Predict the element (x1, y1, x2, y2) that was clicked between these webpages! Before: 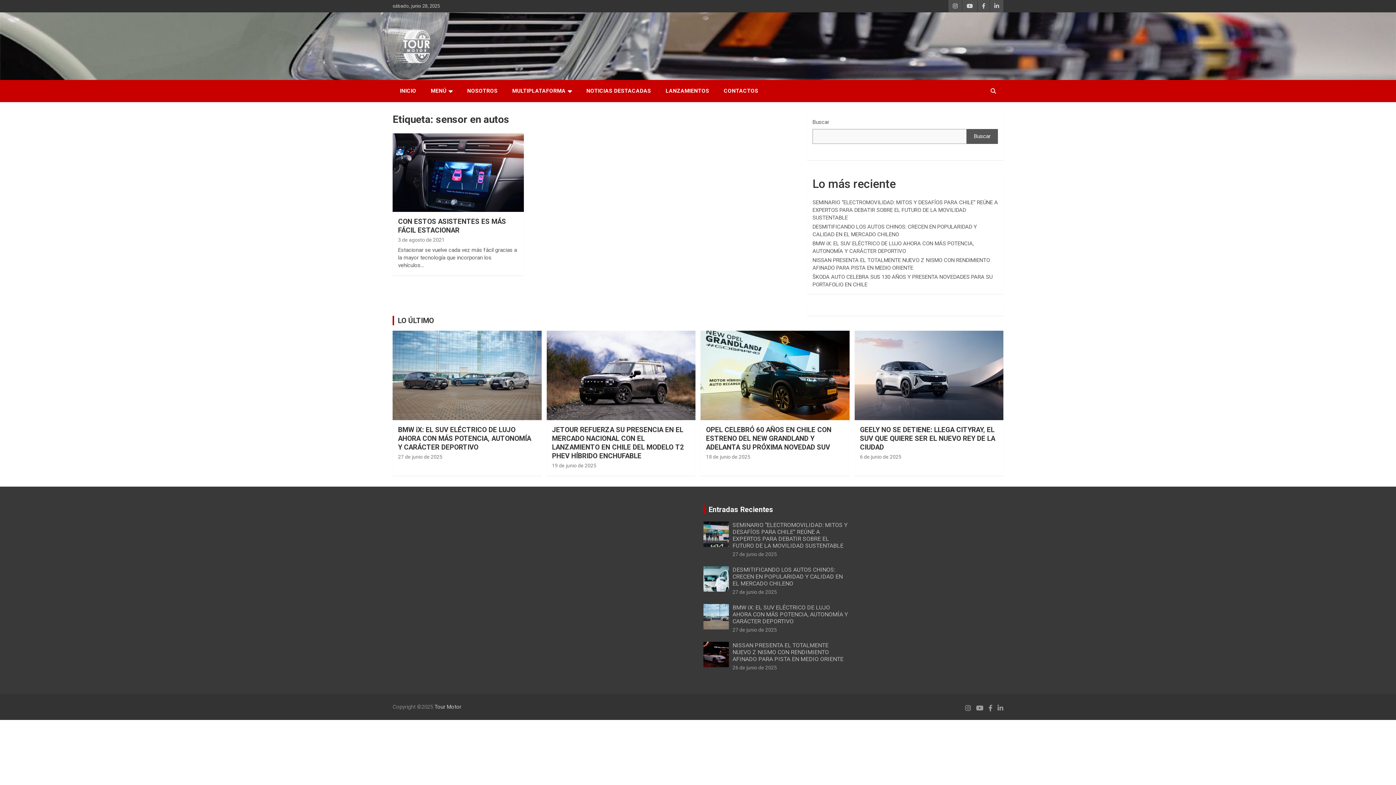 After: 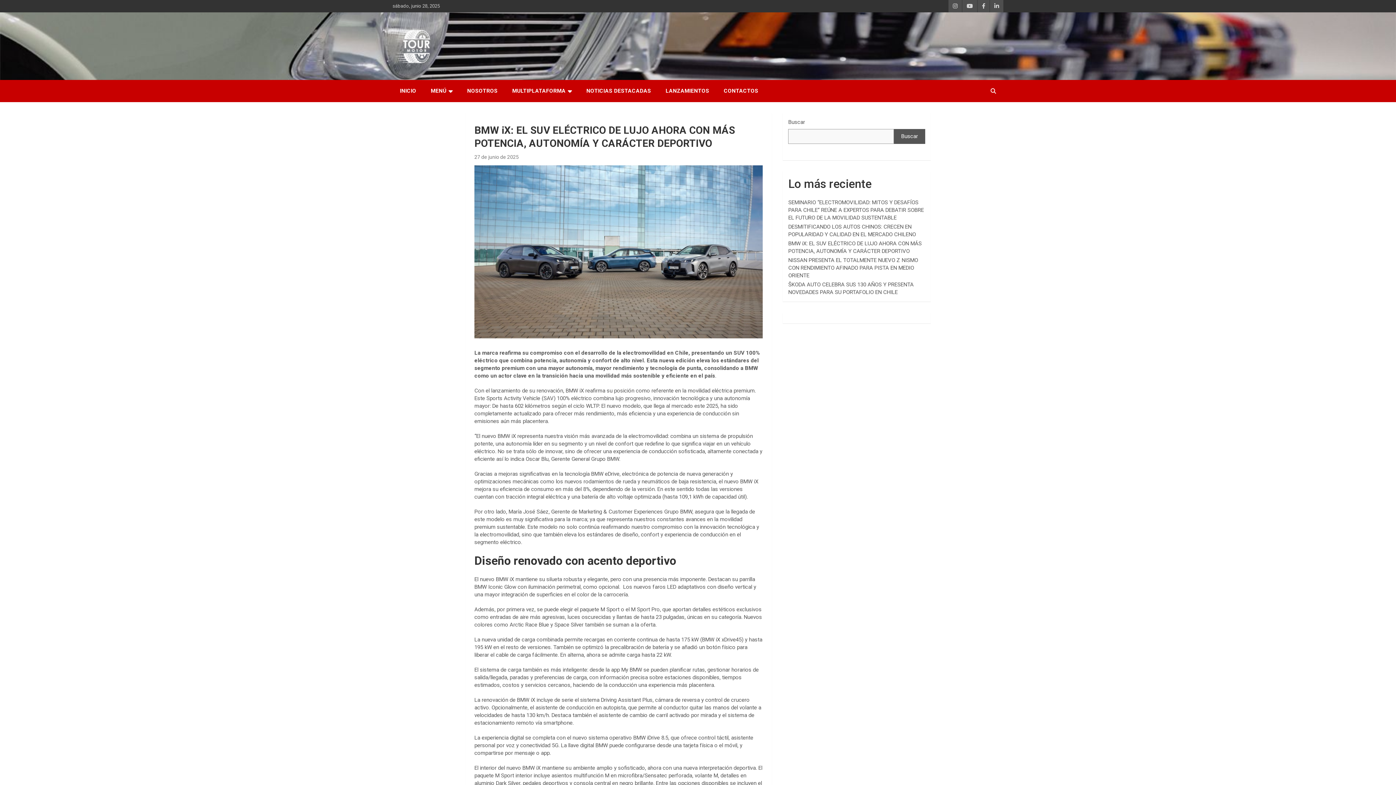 Action: bbox: (703, 604, 729, 629)